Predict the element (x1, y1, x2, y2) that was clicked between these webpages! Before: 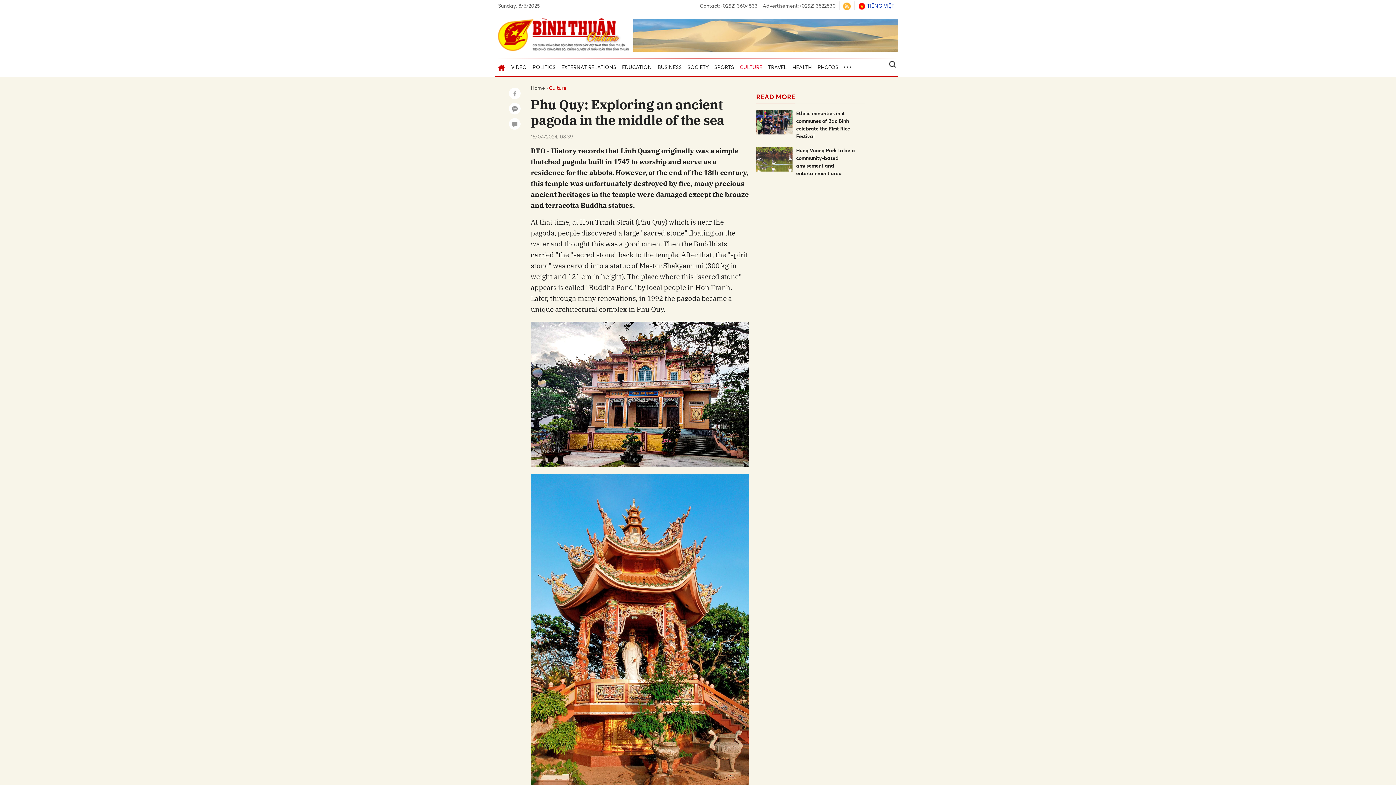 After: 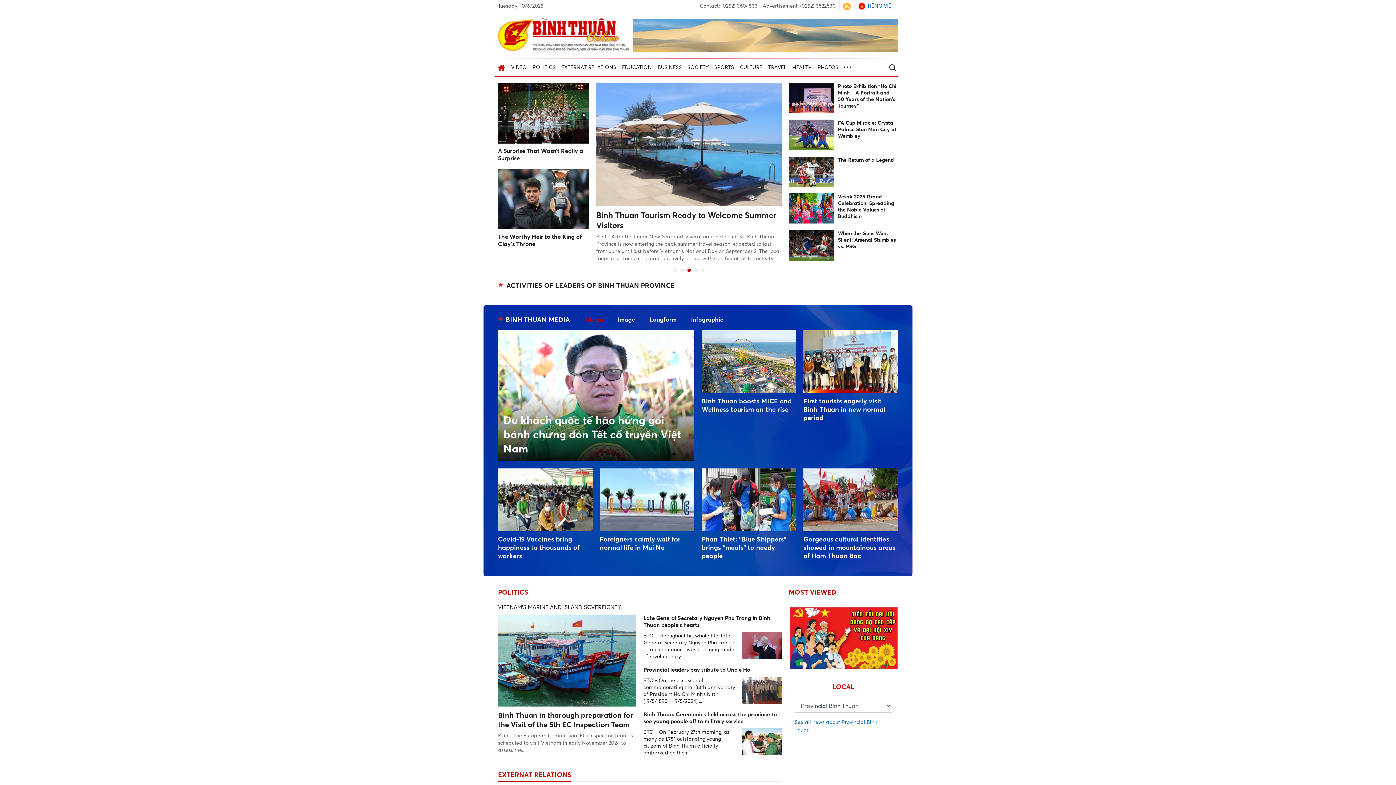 Action: label: Home bbox: (530, 84, 545, 91)